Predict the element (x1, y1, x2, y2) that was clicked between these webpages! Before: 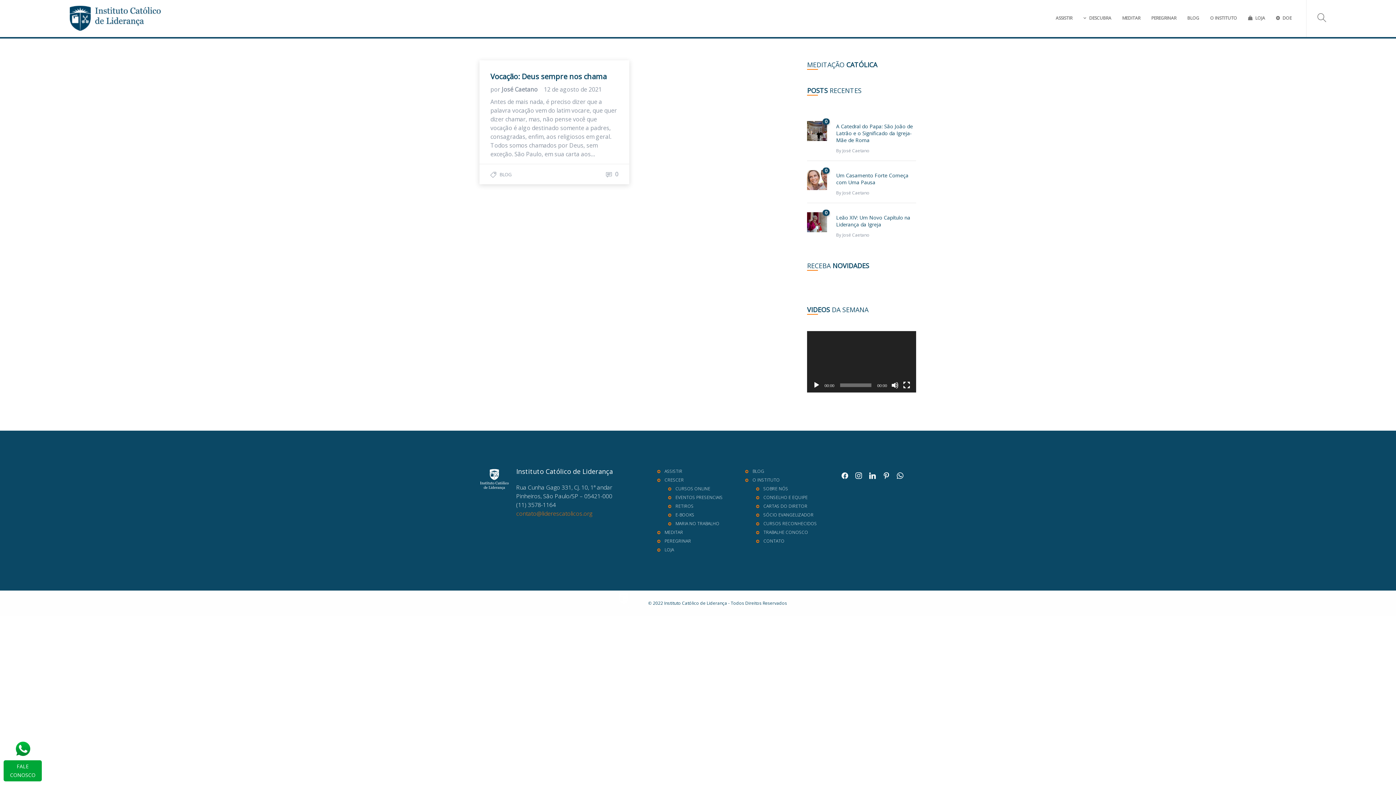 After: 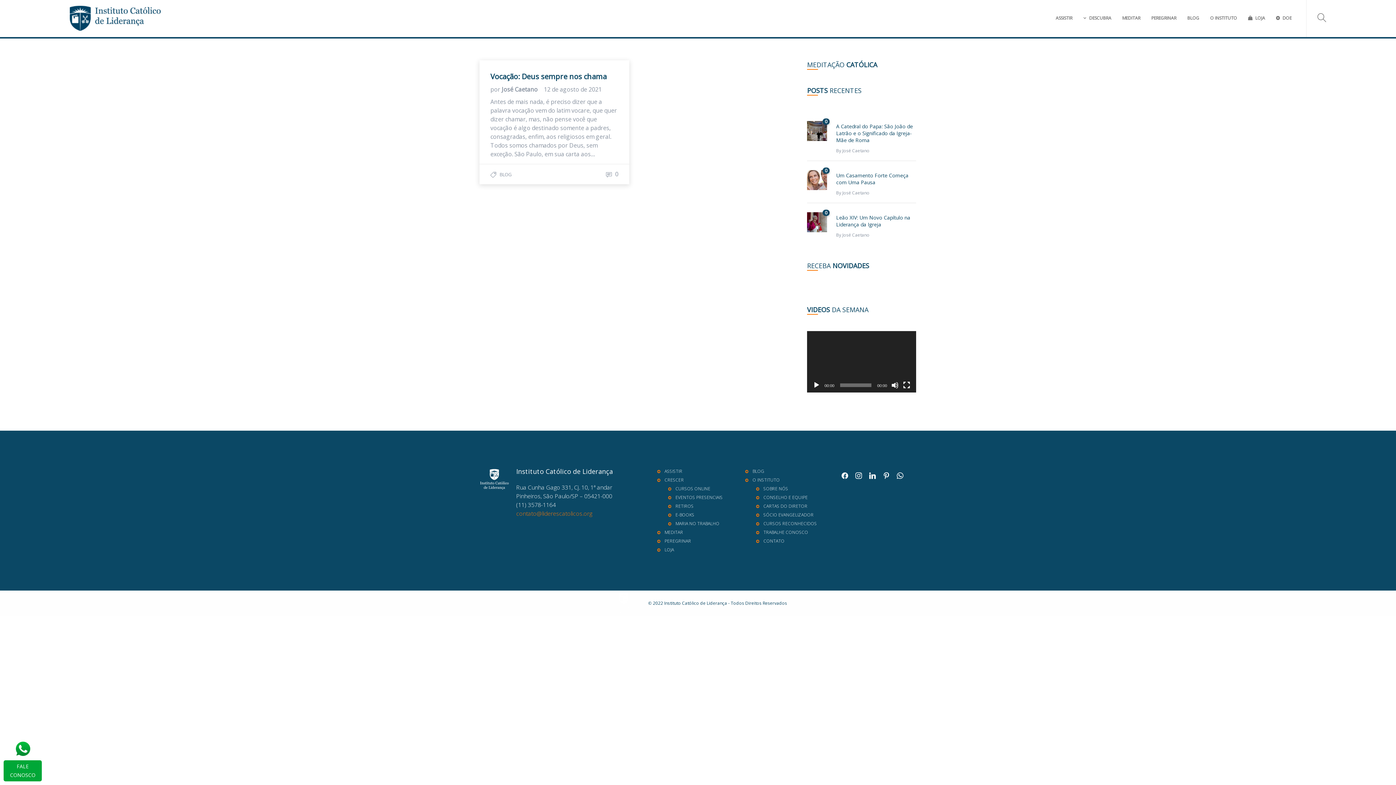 Action: bbox: (813, 381, 820, 389) label: Reproduzir